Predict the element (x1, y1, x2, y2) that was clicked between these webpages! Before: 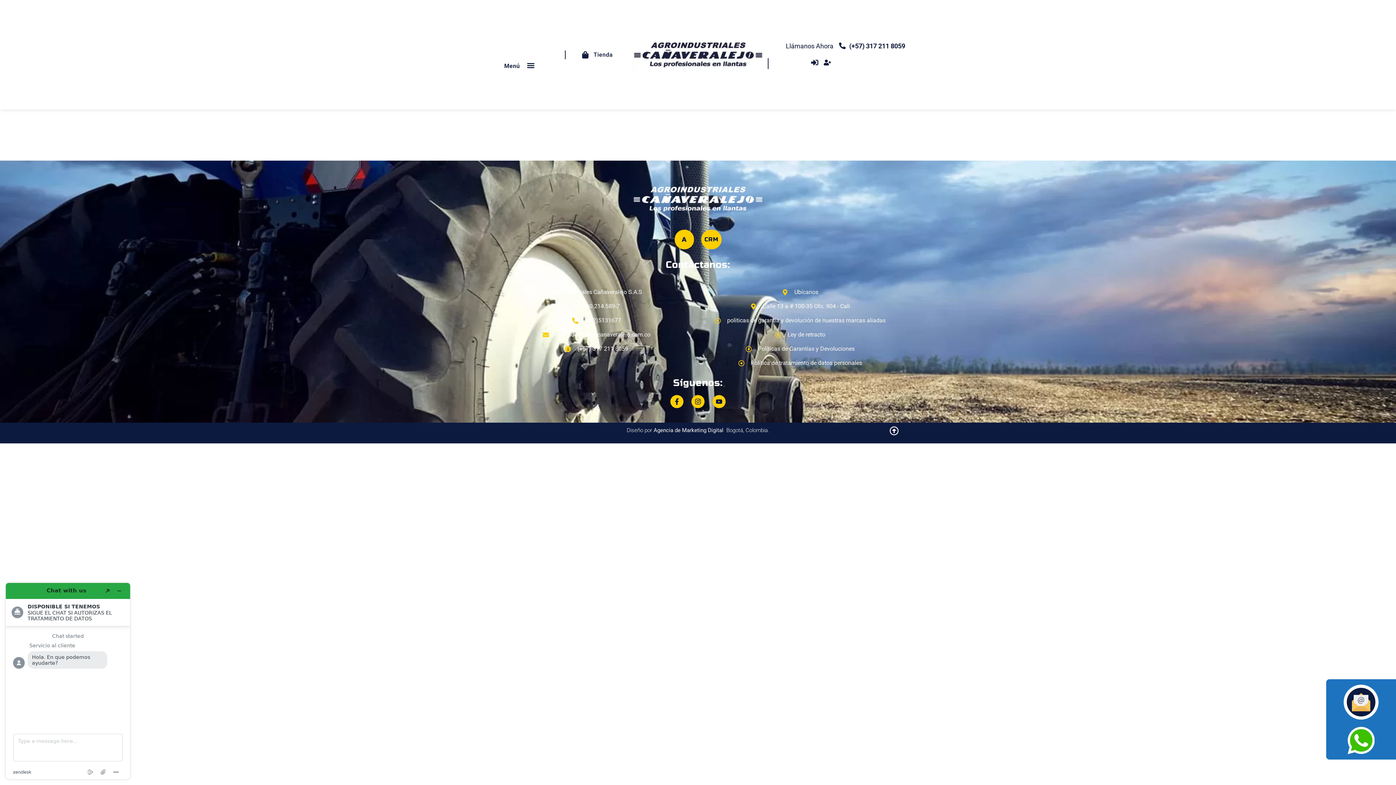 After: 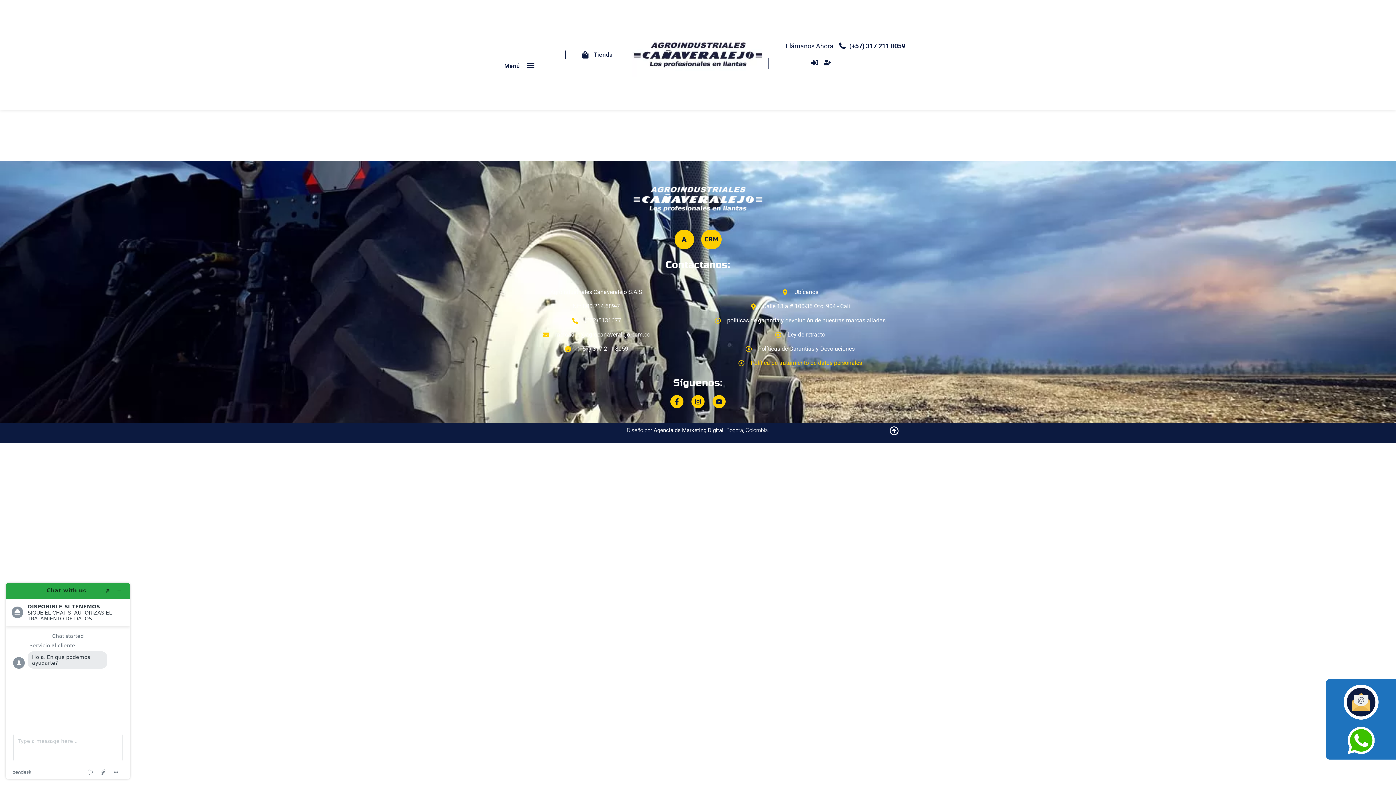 Action: label: Política de tratamiento de datos personales bbox: (698, 359, 901, 367)